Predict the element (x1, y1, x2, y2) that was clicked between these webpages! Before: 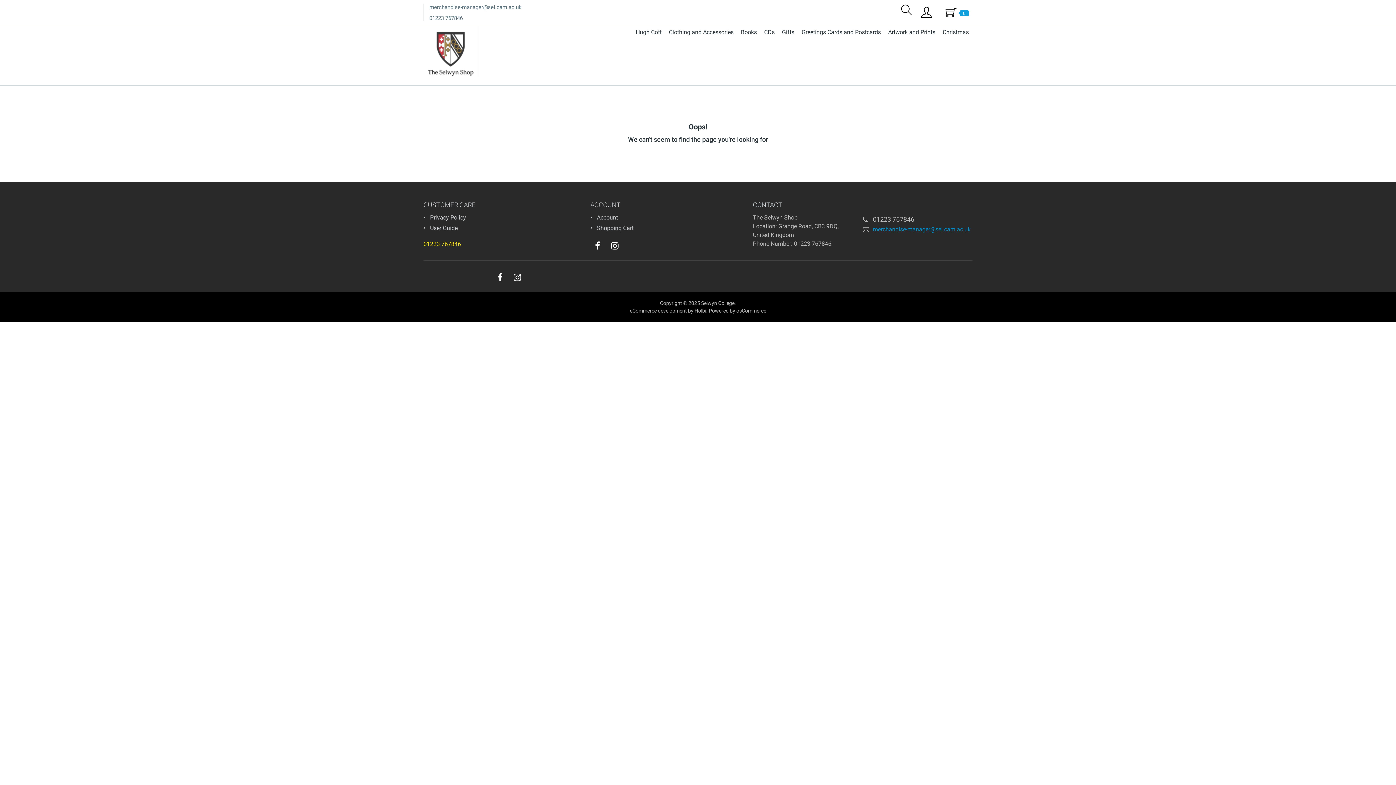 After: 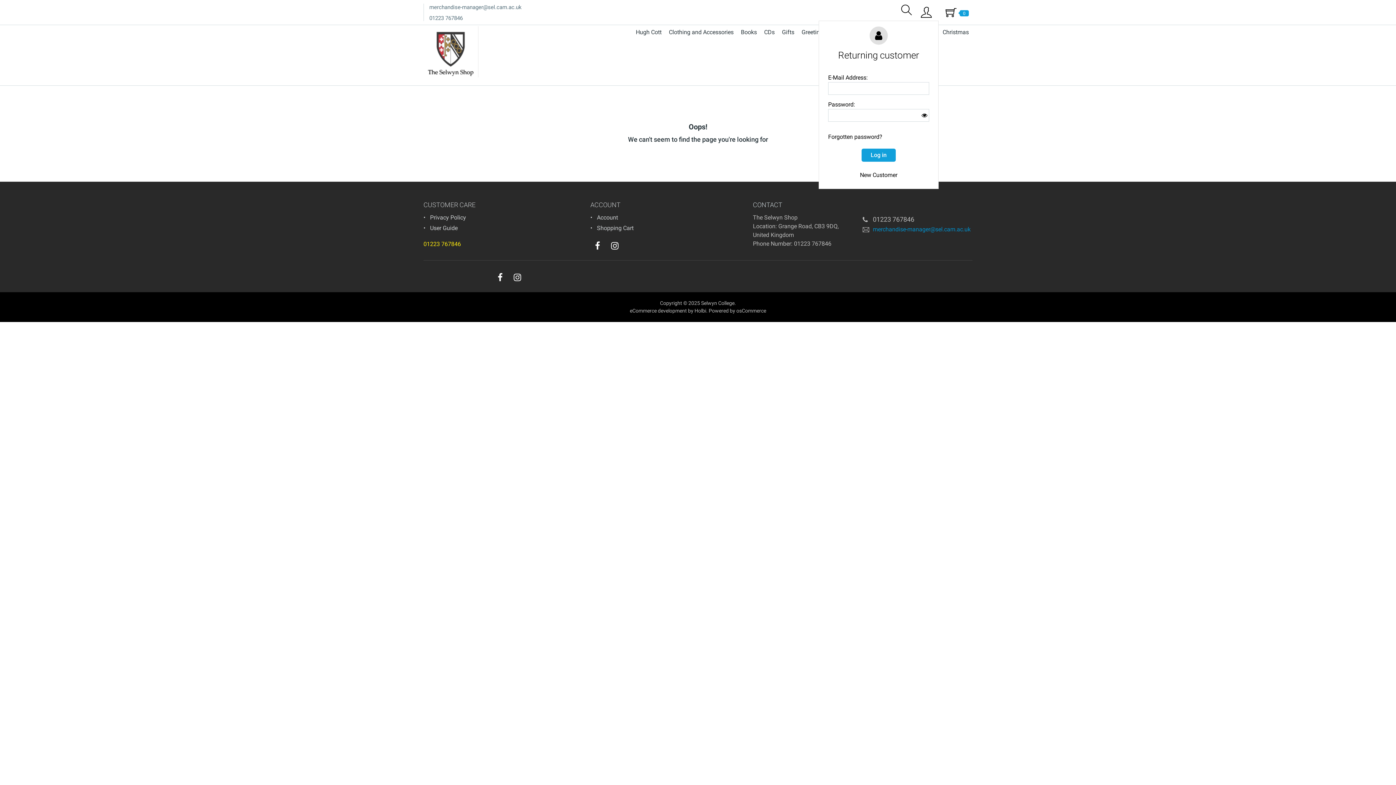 Action: bbox: (914, 3, 938, 21)